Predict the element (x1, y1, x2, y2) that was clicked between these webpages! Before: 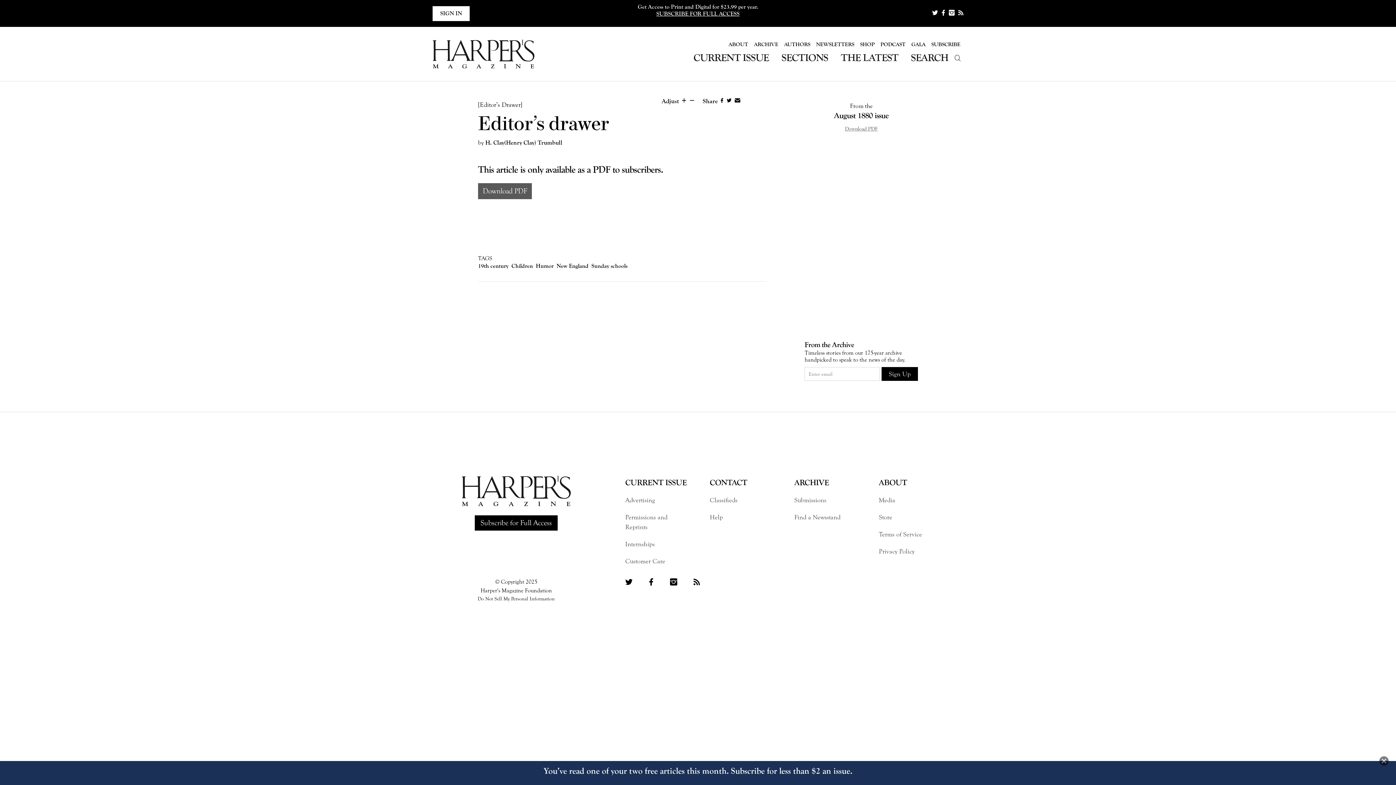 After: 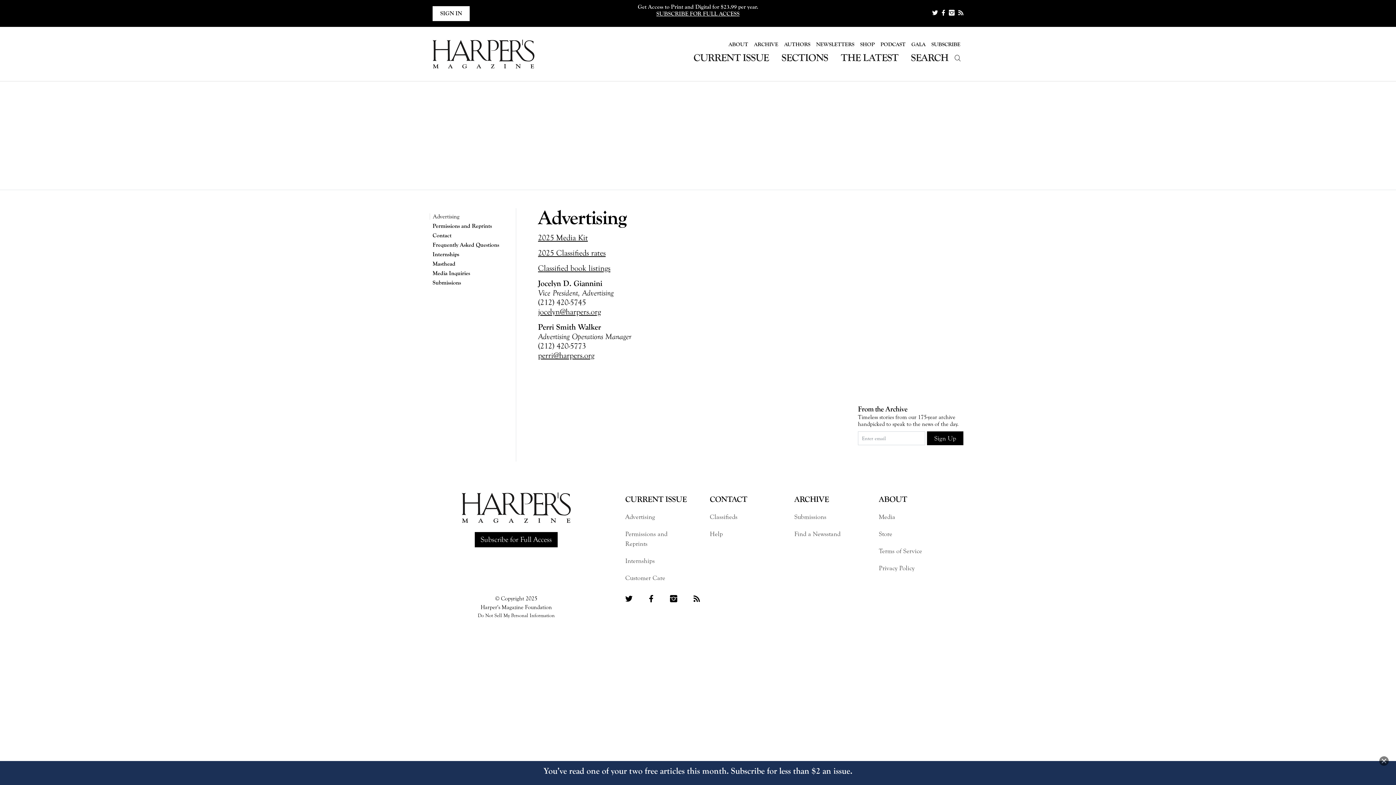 Action: label: Advertising bbox: (625, 495, 676, 505)